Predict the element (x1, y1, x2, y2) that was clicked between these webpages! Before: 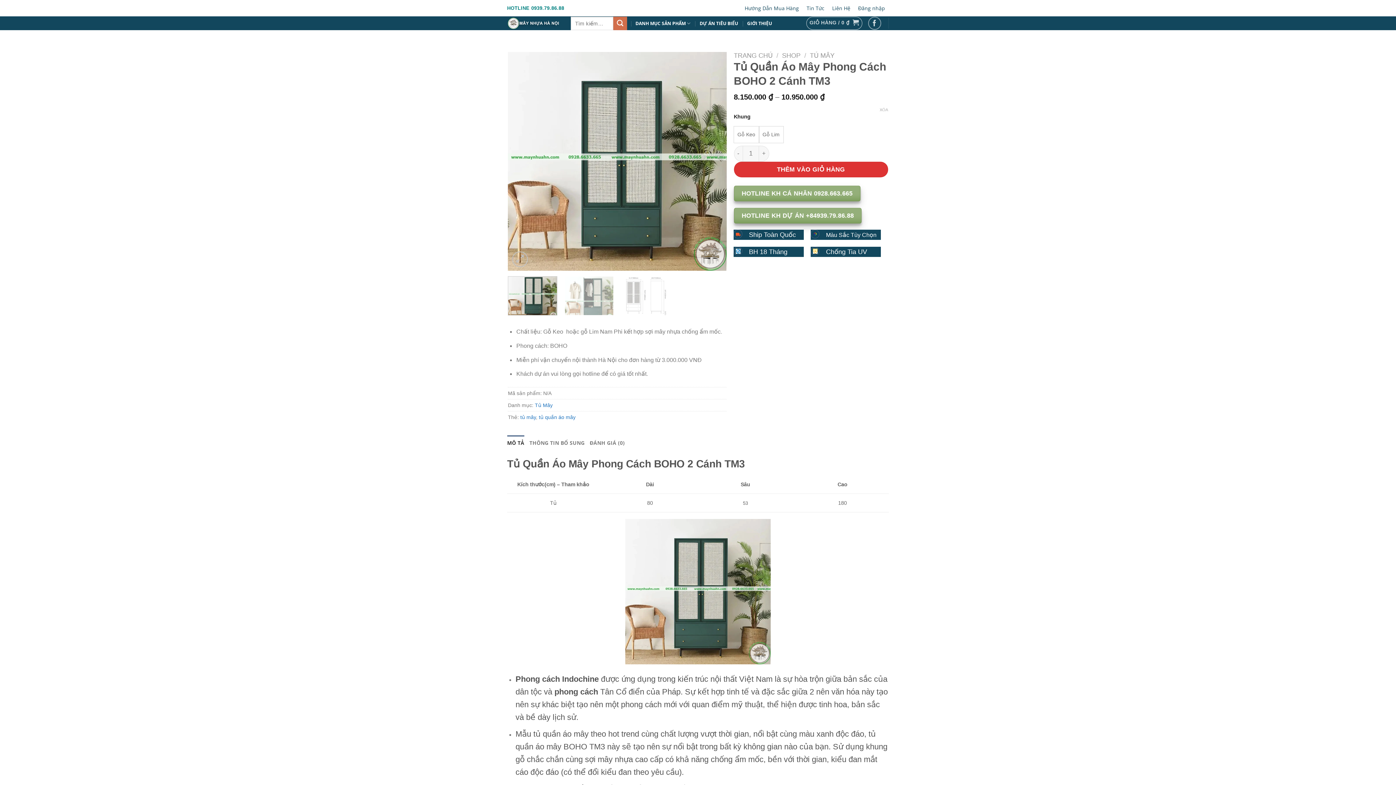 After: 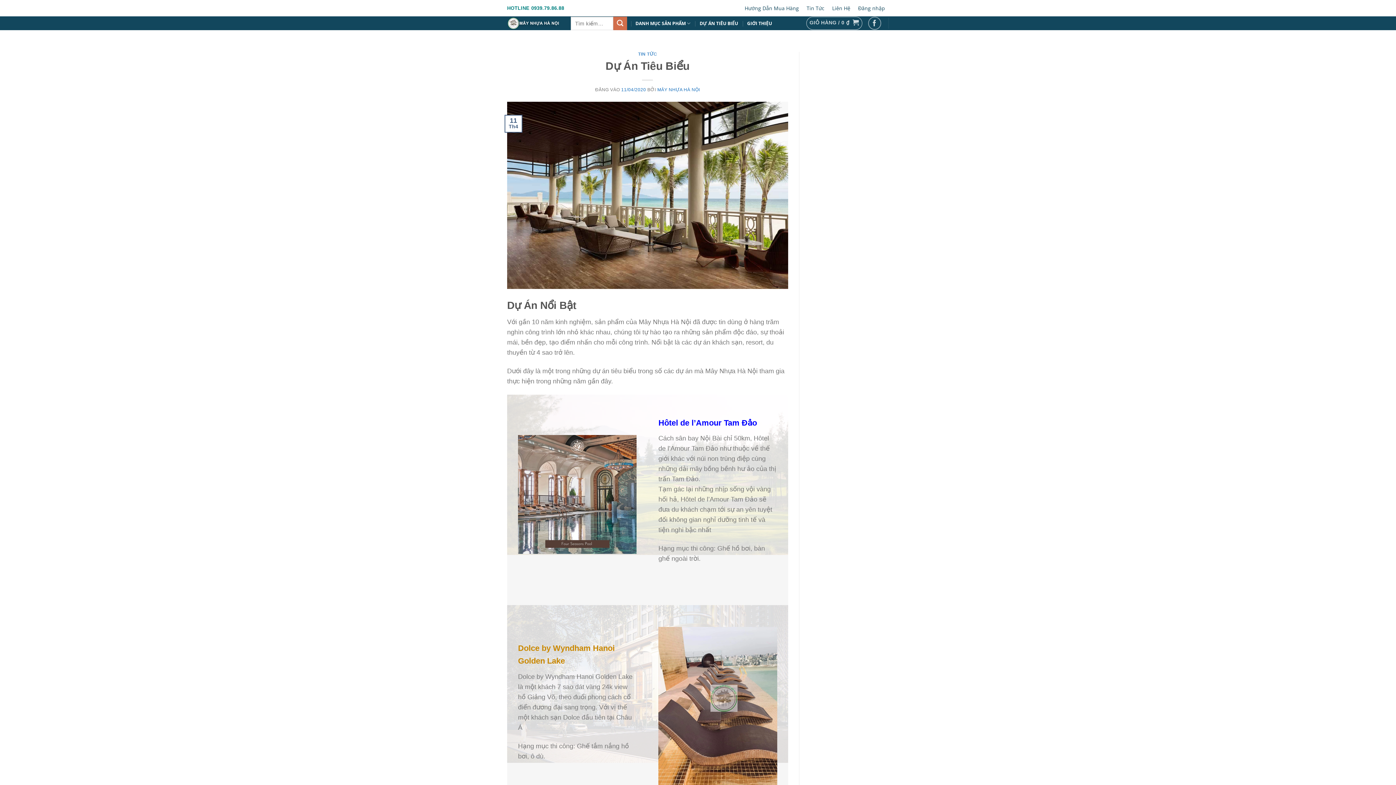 Action: bbox: (699, 16, 738, 30) label: DỰ ÁN TIÊU BIỂU